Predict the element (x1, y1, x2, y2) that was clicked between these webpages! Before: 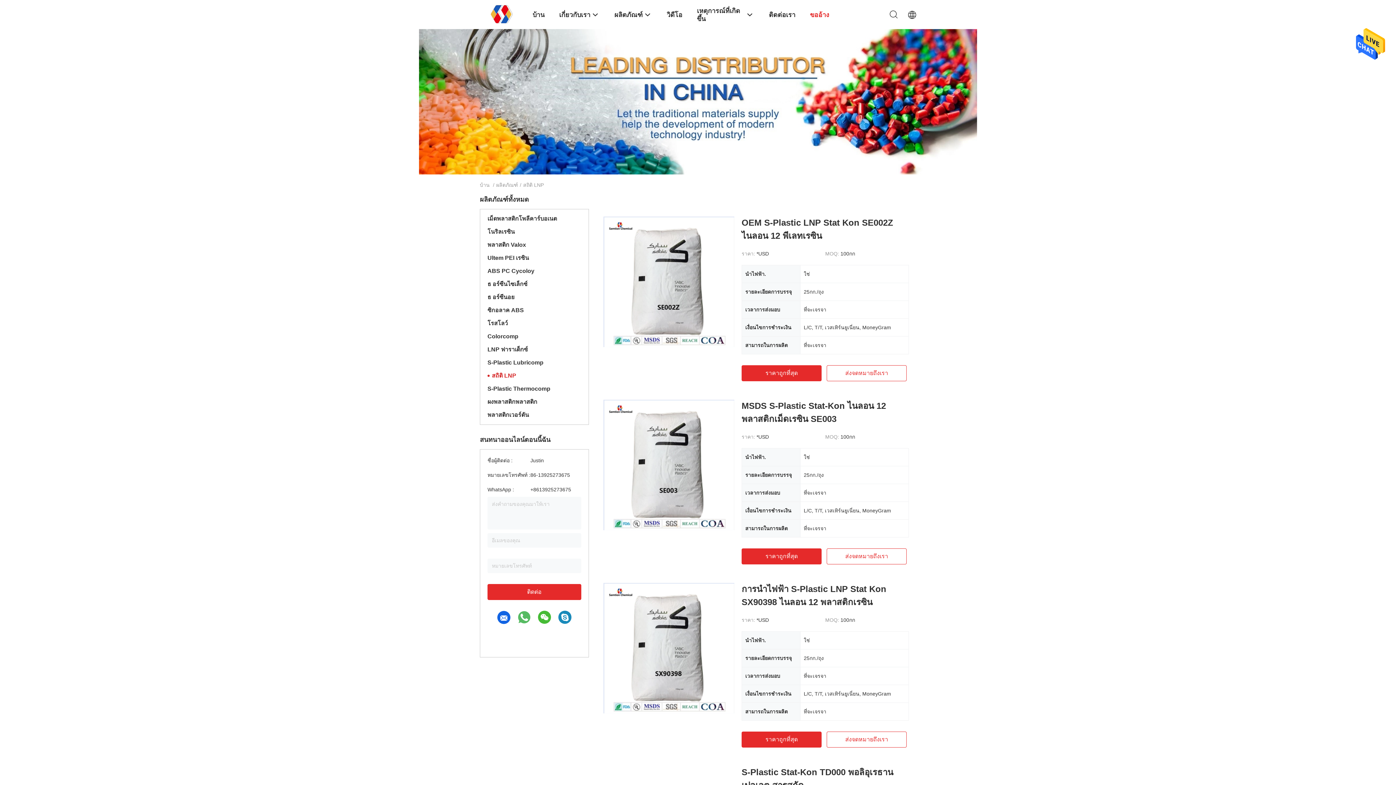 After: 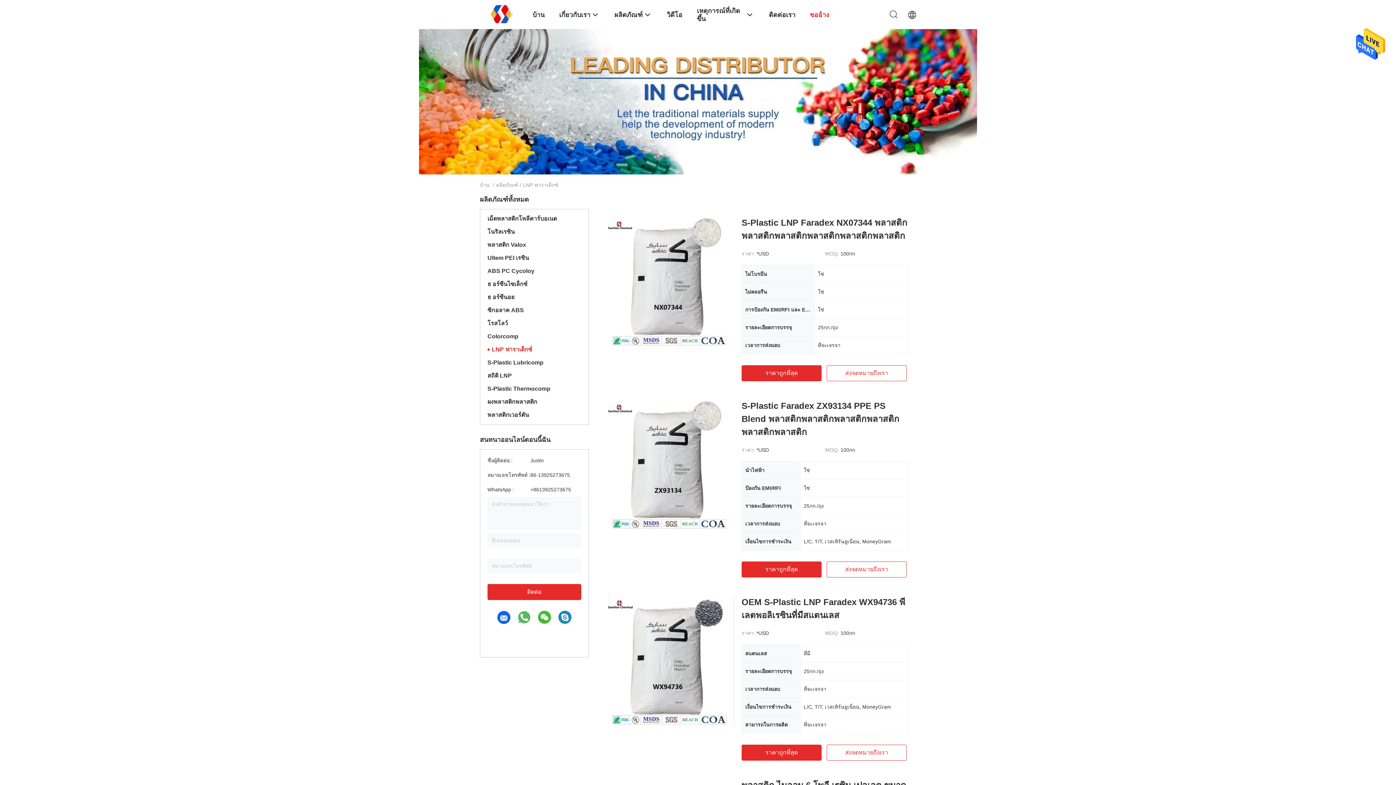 Action: label: LNP ฟาราเด็กซ์ bbox: (487, 343, 581, 356)